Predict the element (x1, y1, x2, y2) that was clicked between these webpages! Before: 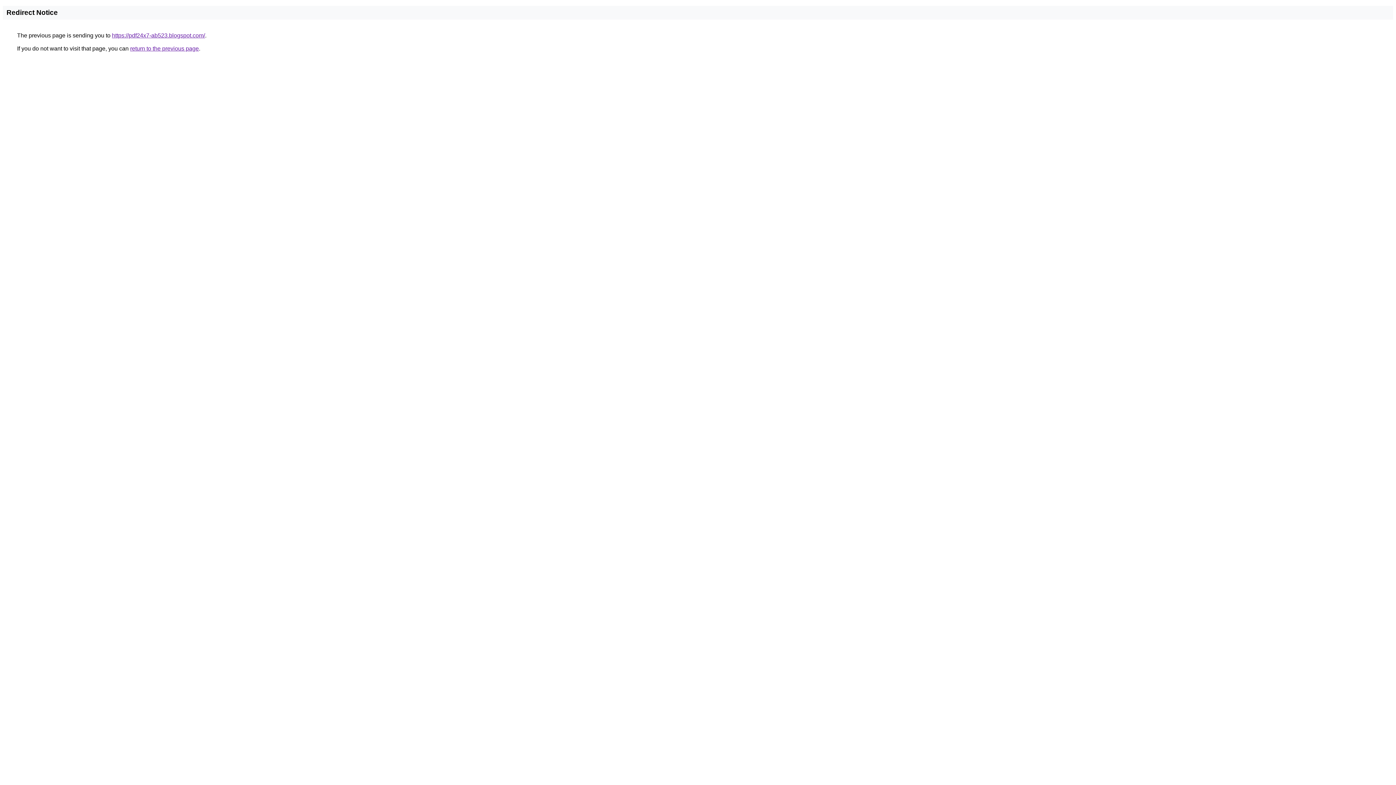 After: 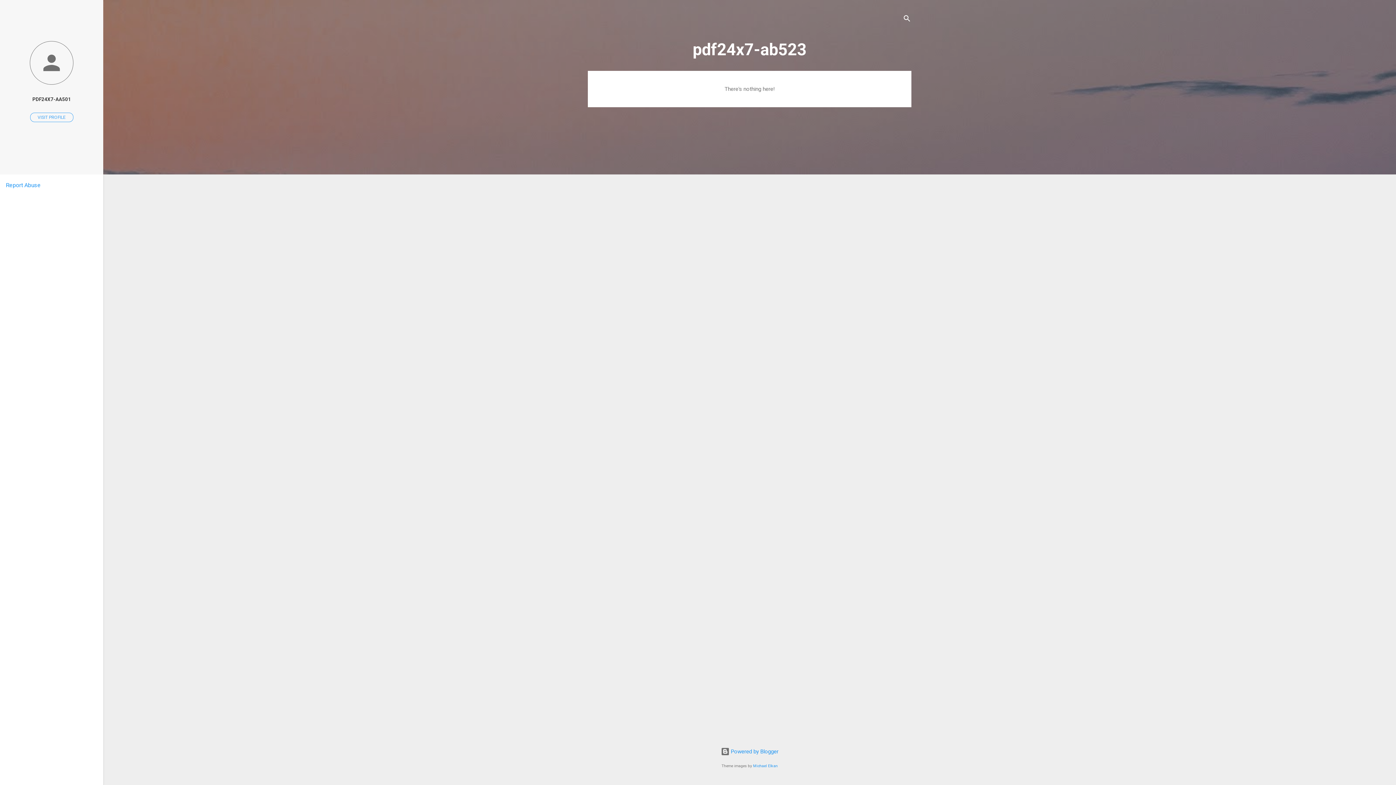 Action: bbox: (112, 32, 205, 38) label: https://pdf24x7-ab523.blogspot.com/